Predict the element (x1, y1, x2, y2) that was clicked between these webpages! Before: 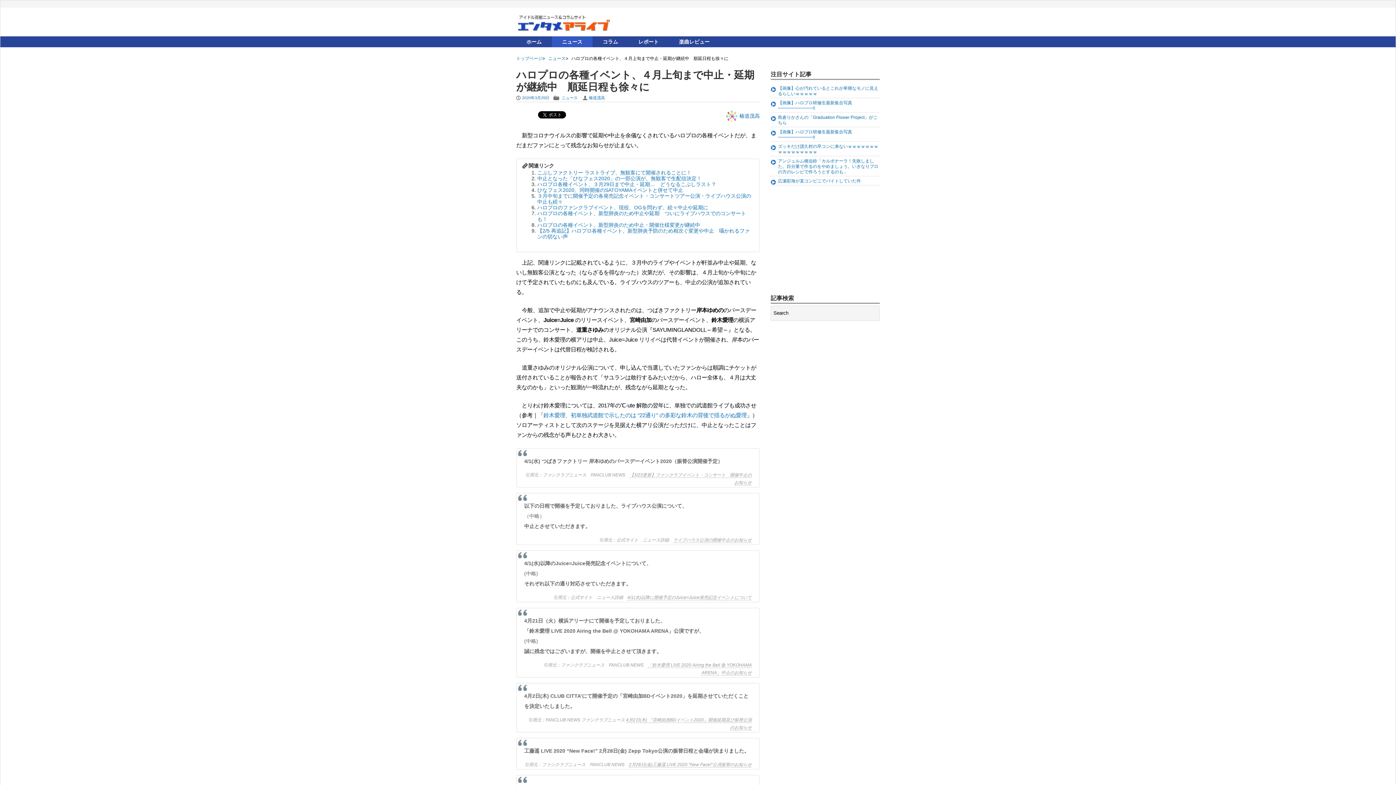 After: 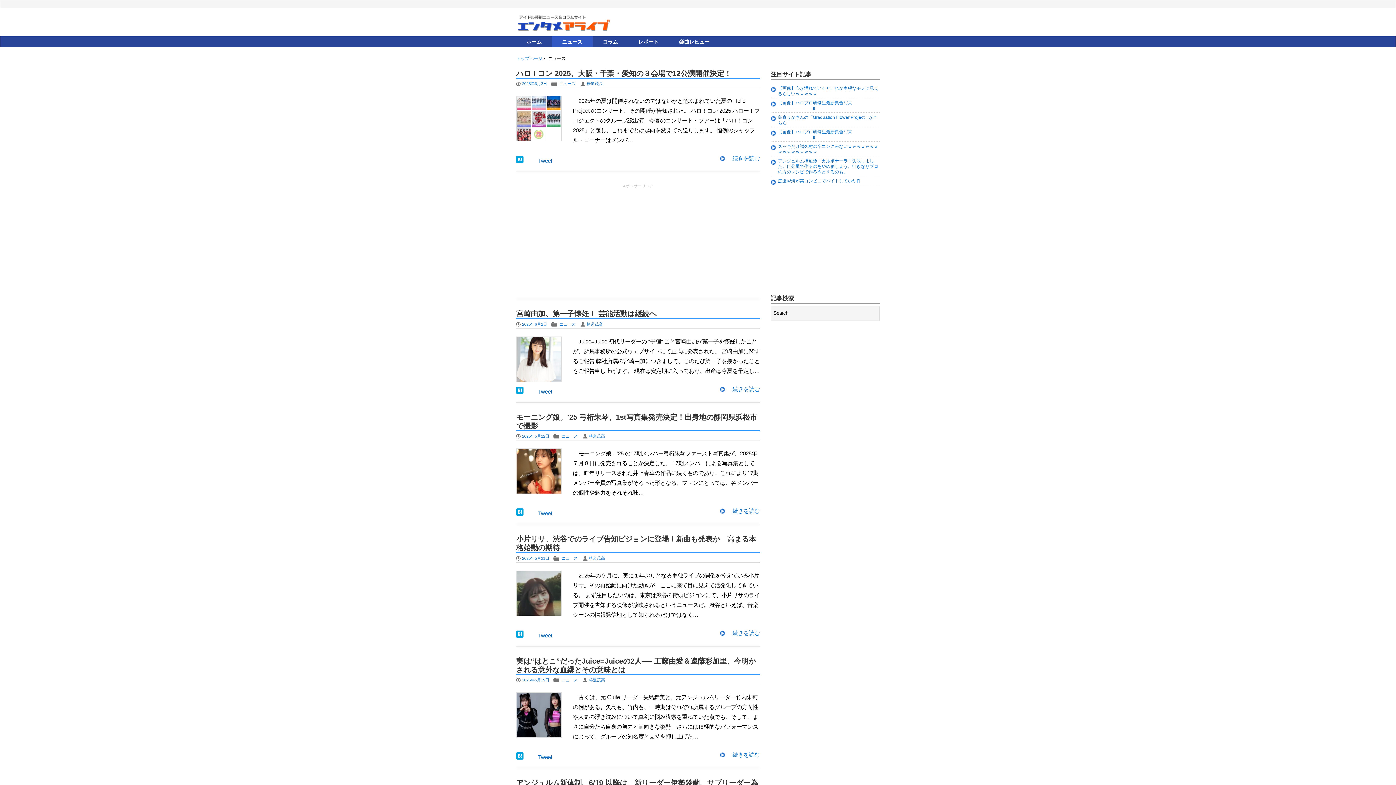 Action: label: ニュース bbox: (561, 94, 577, 101)